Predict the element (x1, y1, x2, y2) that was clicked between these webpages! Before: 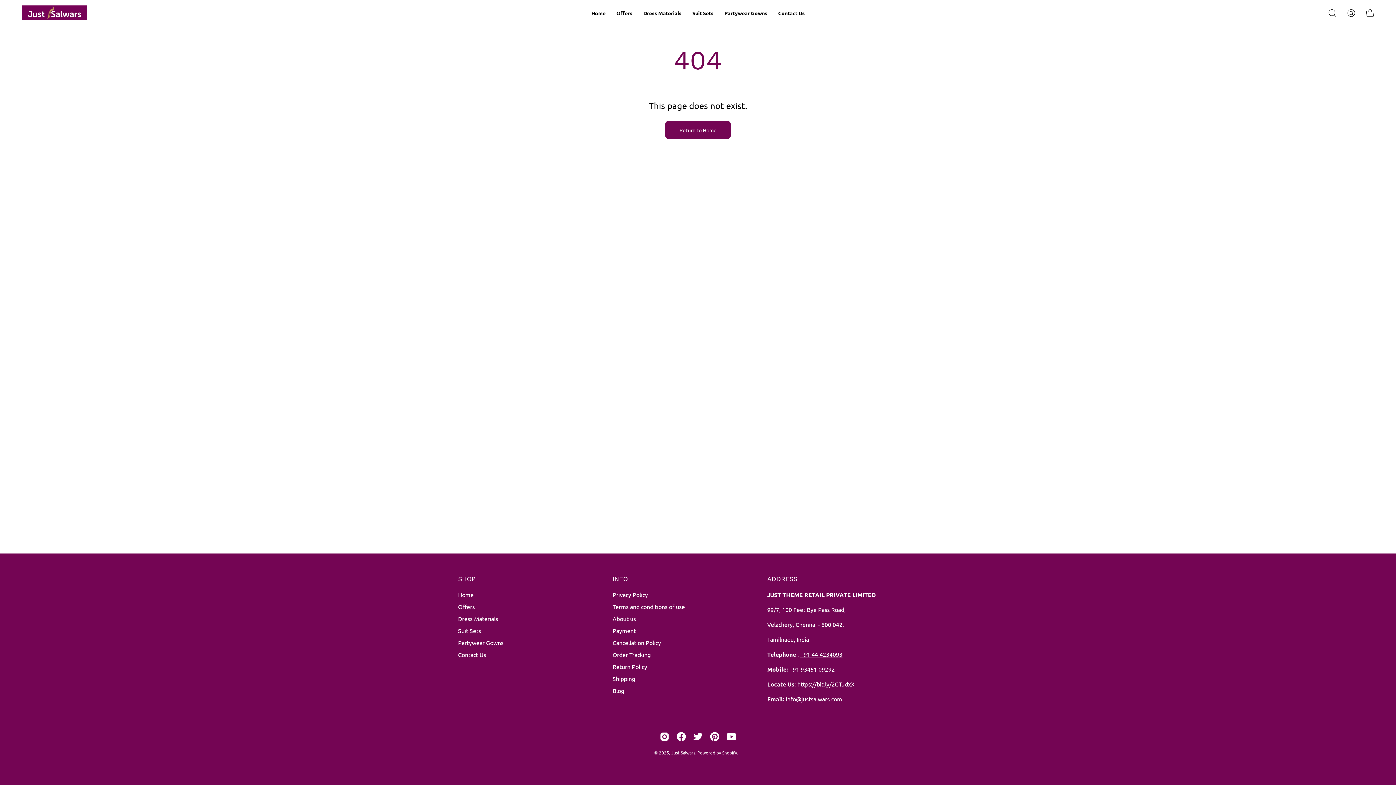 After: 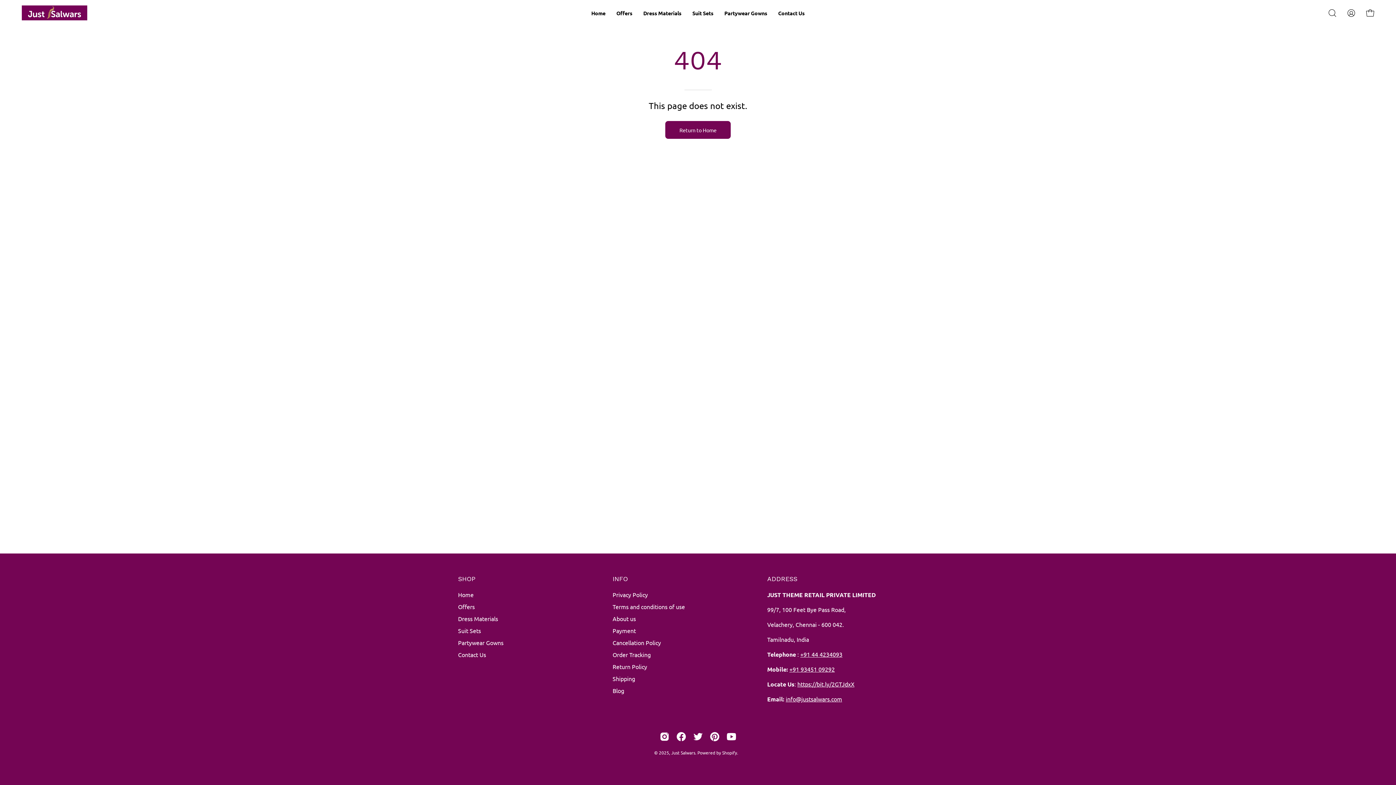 Action: bbox: (612, 575, 628, 583) label: INFO